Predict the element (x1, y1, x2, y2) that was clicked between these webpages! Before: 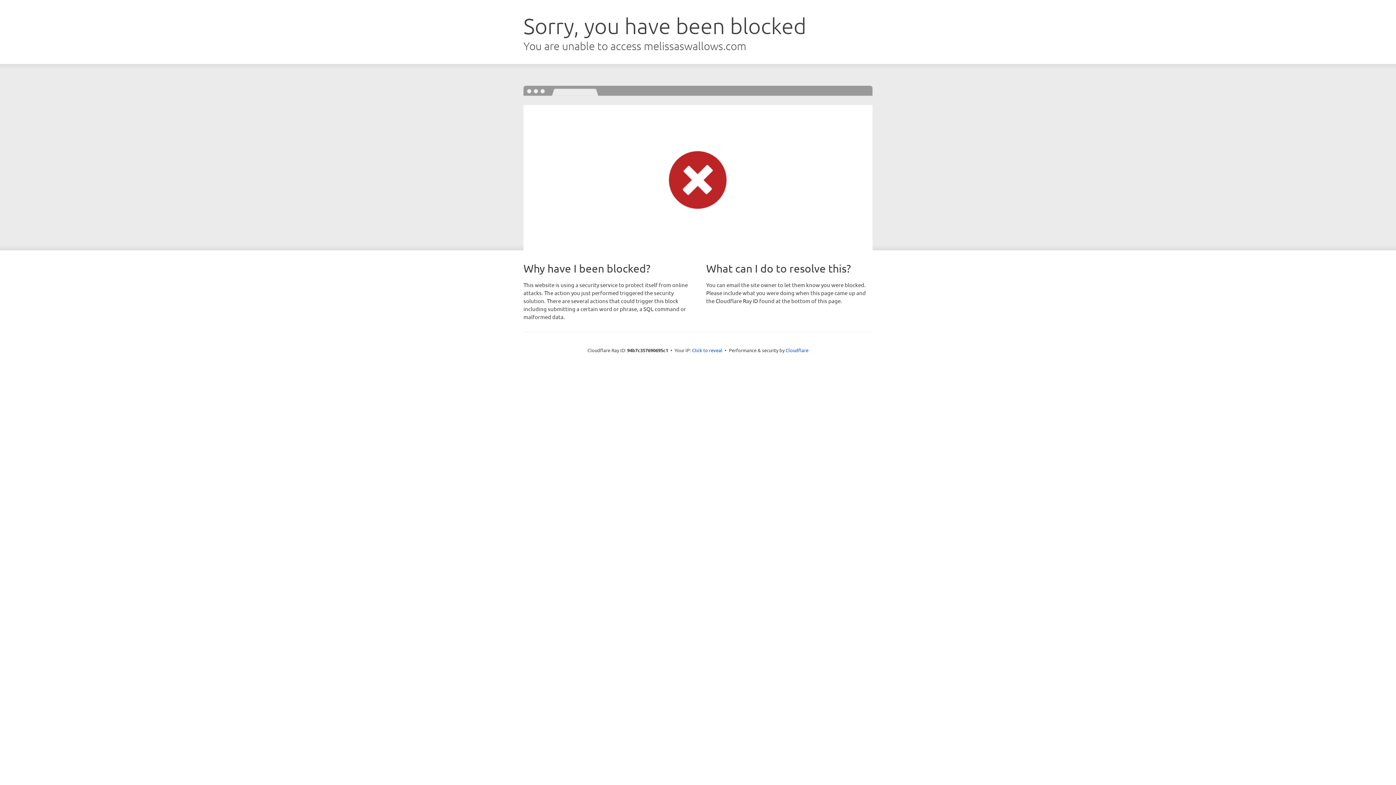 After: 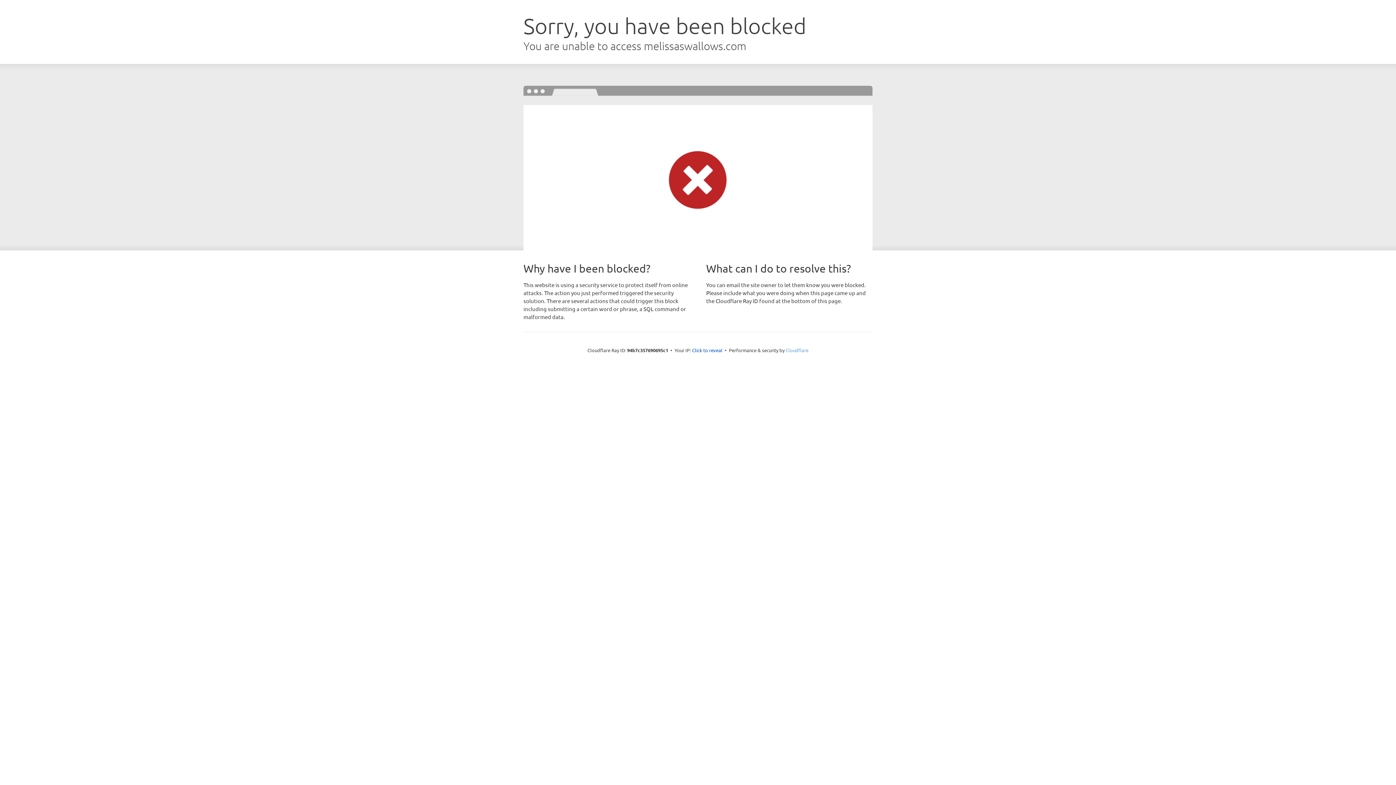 Action: label: Cloudflare bbox: (785, 347, 808, 353)